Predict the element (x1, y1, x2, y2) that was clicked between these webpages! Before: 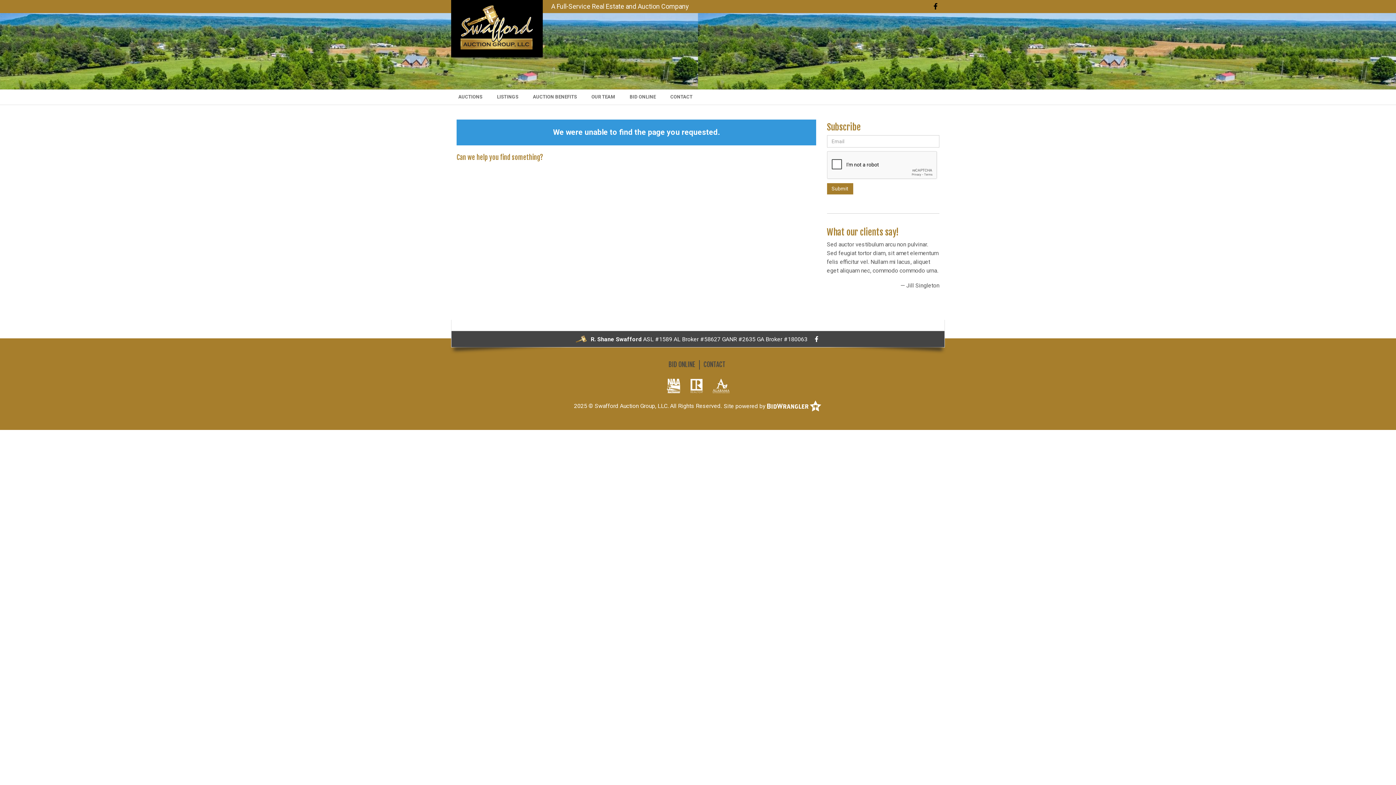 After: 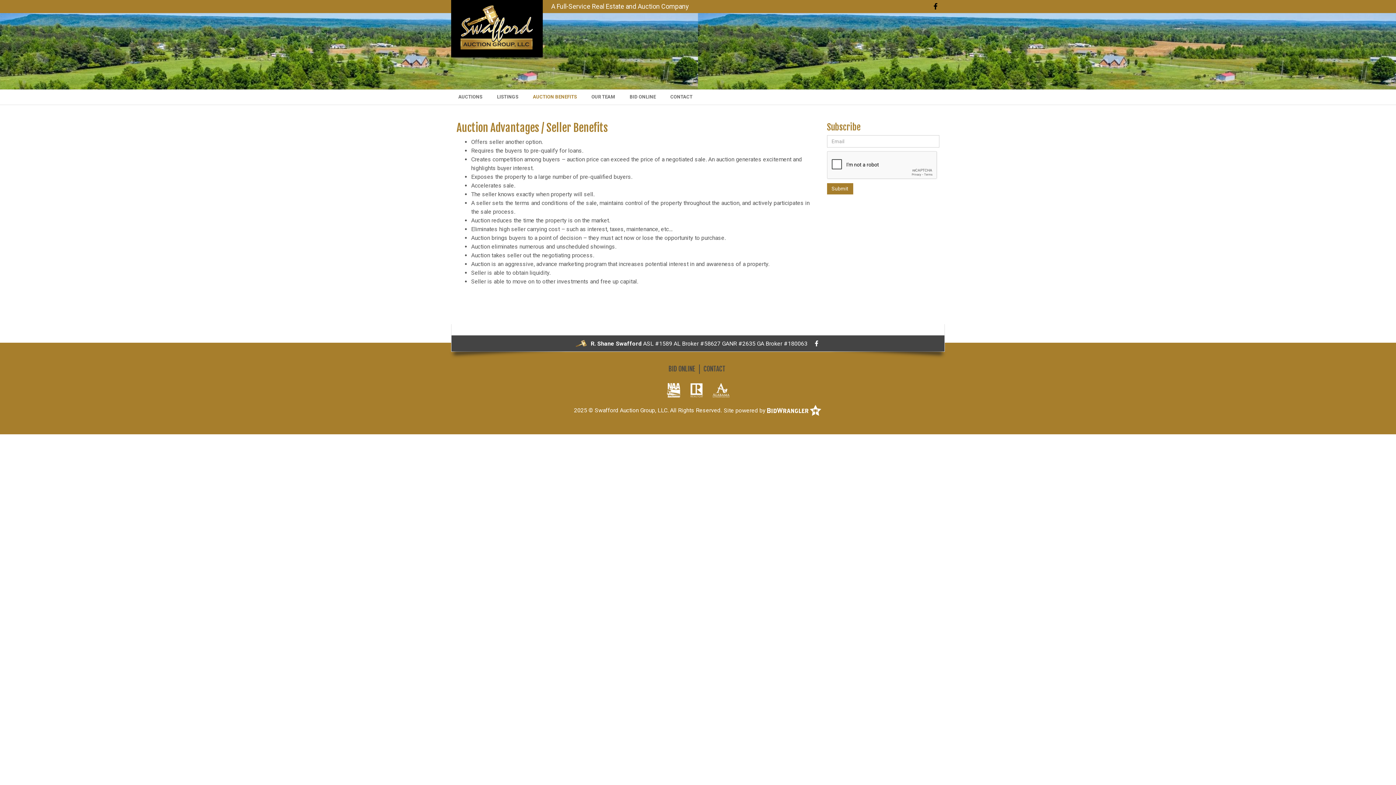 Action: label: AUCTION BENEFITS bbox: (525, 89, 584, 104)